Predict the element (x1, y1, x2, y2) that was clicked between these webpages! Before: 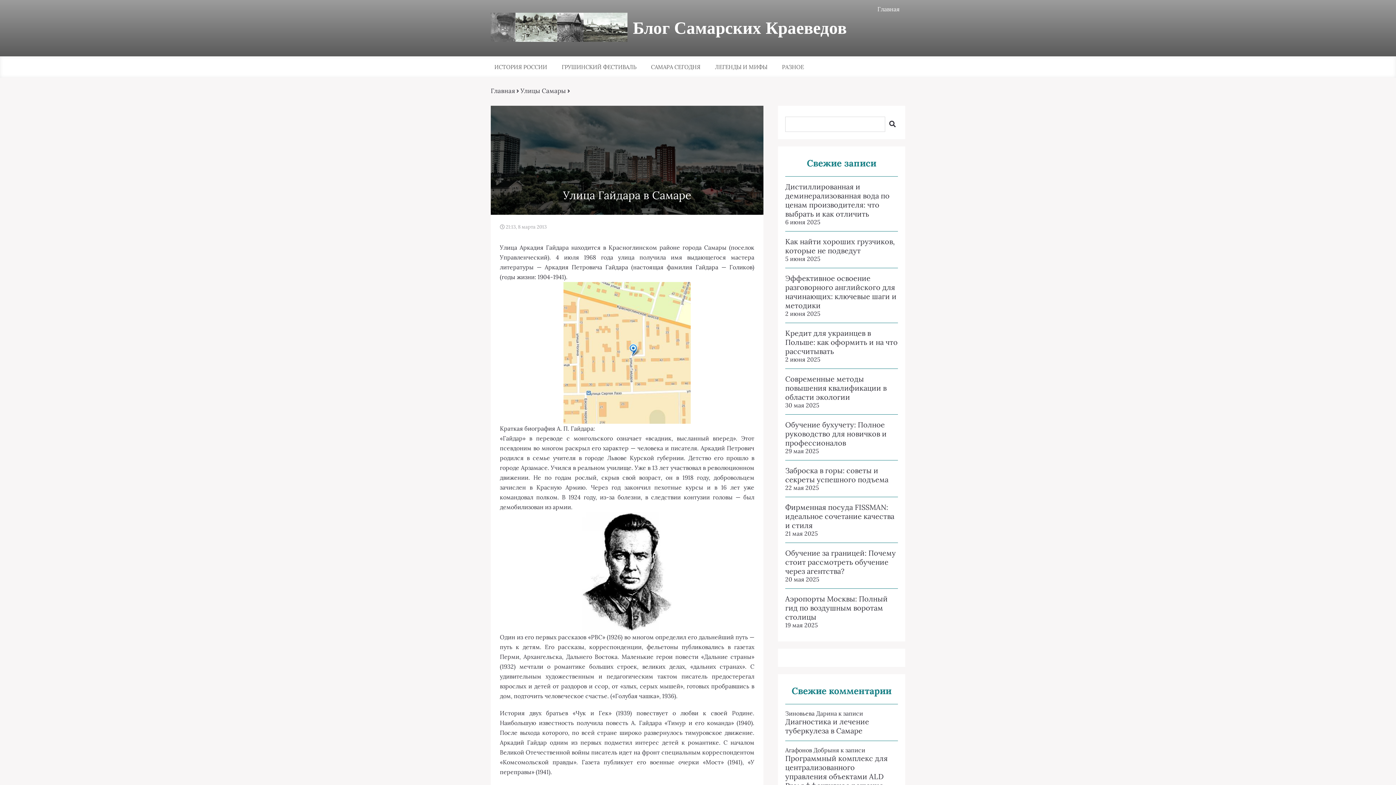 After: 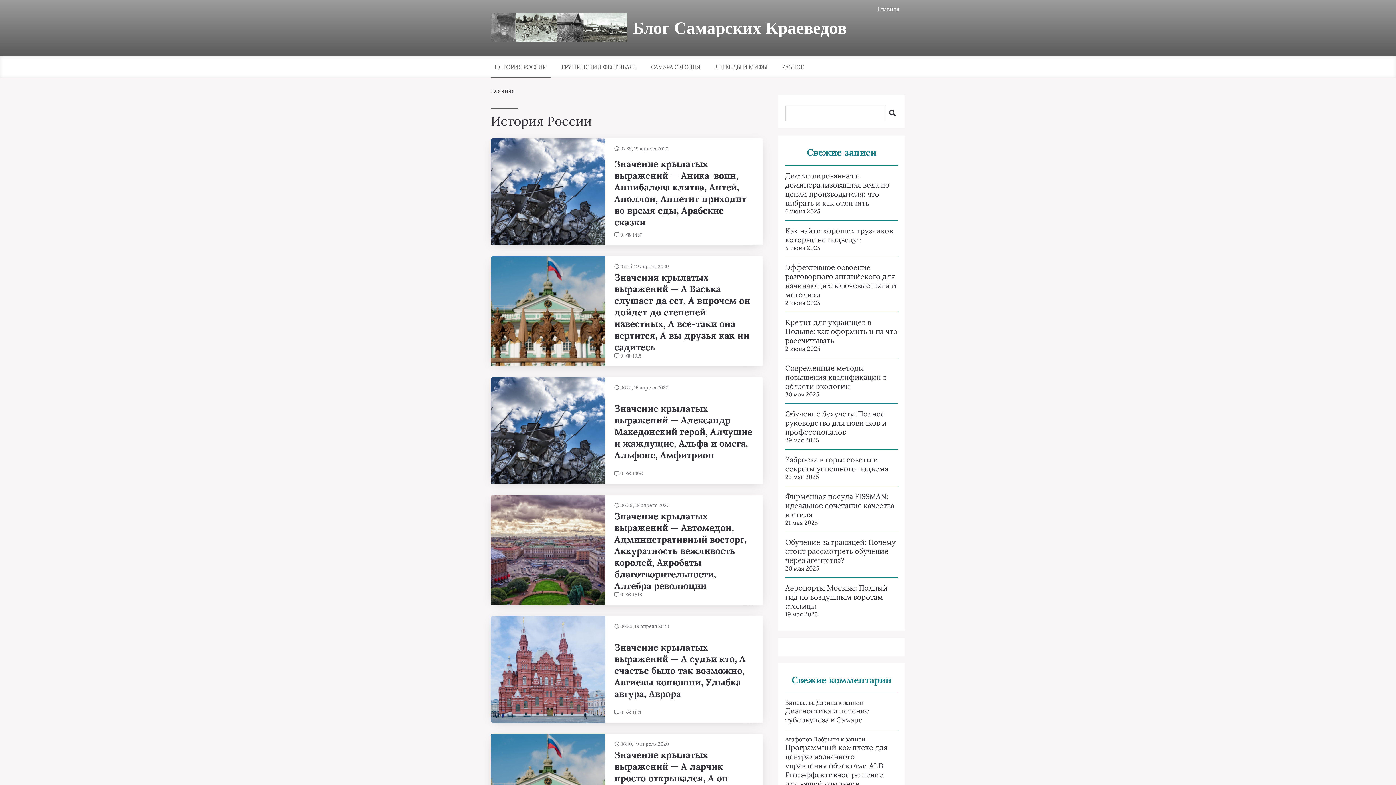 Action: bbox: (490, 63, 550, 70) label: ИСТОРИЯ РОССИИ